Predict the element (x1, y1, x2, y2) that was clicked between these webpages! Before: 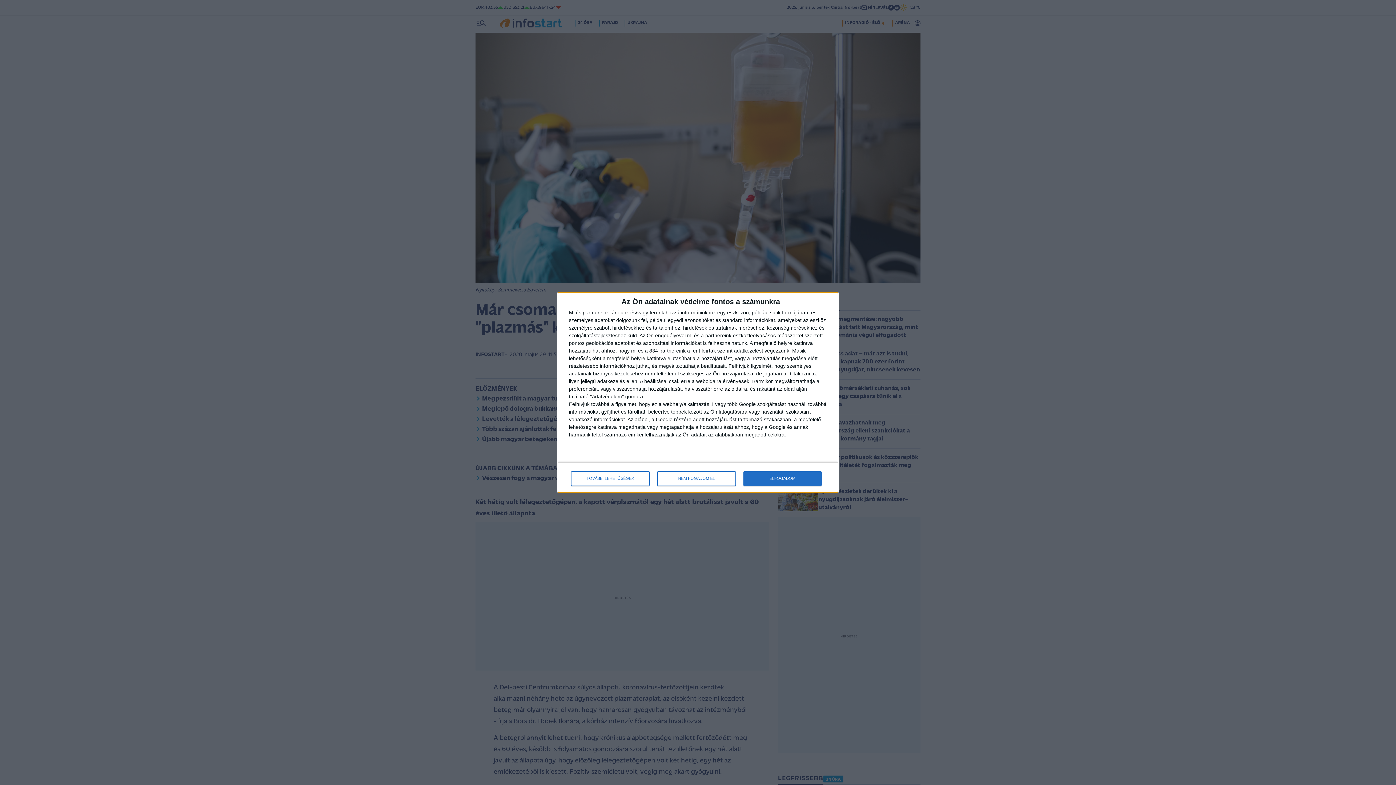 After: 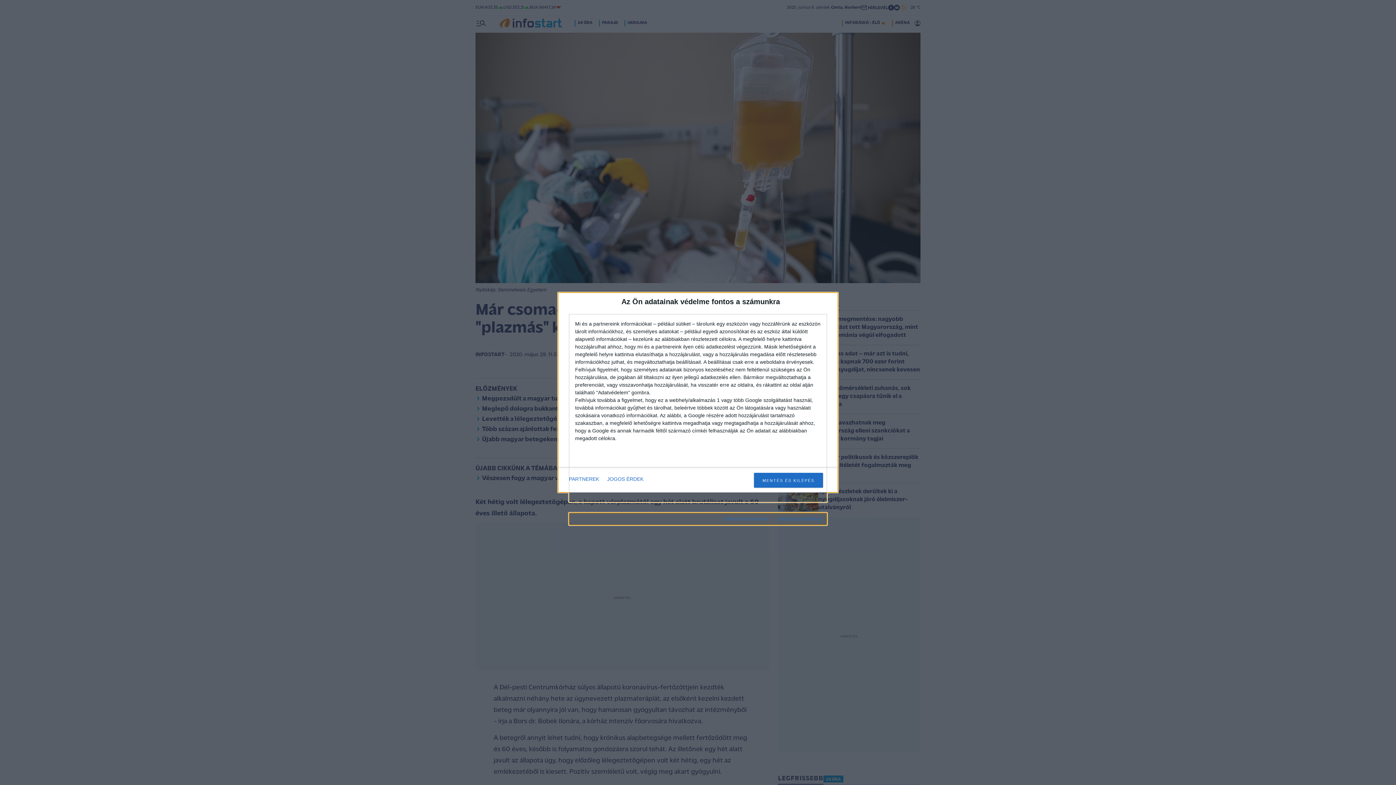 Action: label: TOVÁBBI LEHETŐSÉGEK bbox: (571, 471, 649, 486)